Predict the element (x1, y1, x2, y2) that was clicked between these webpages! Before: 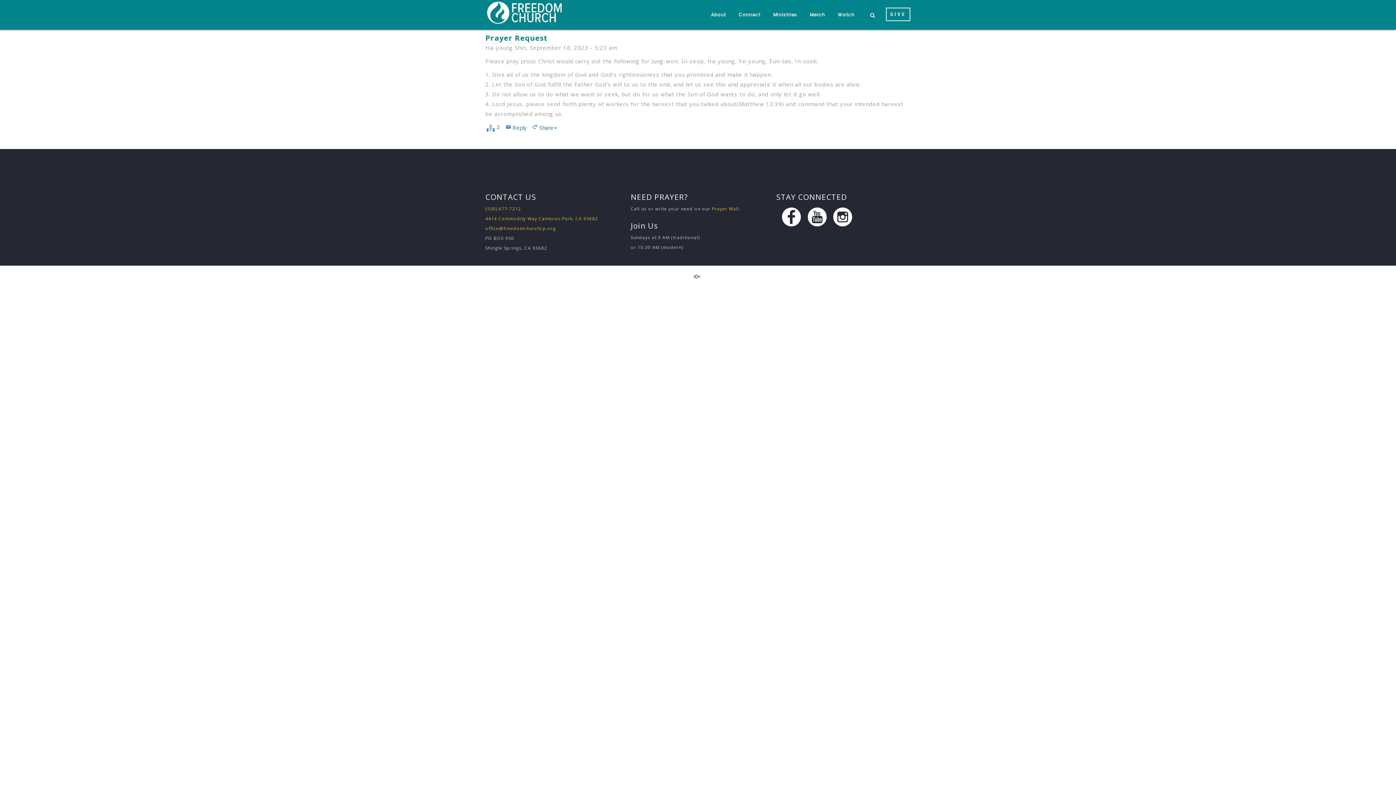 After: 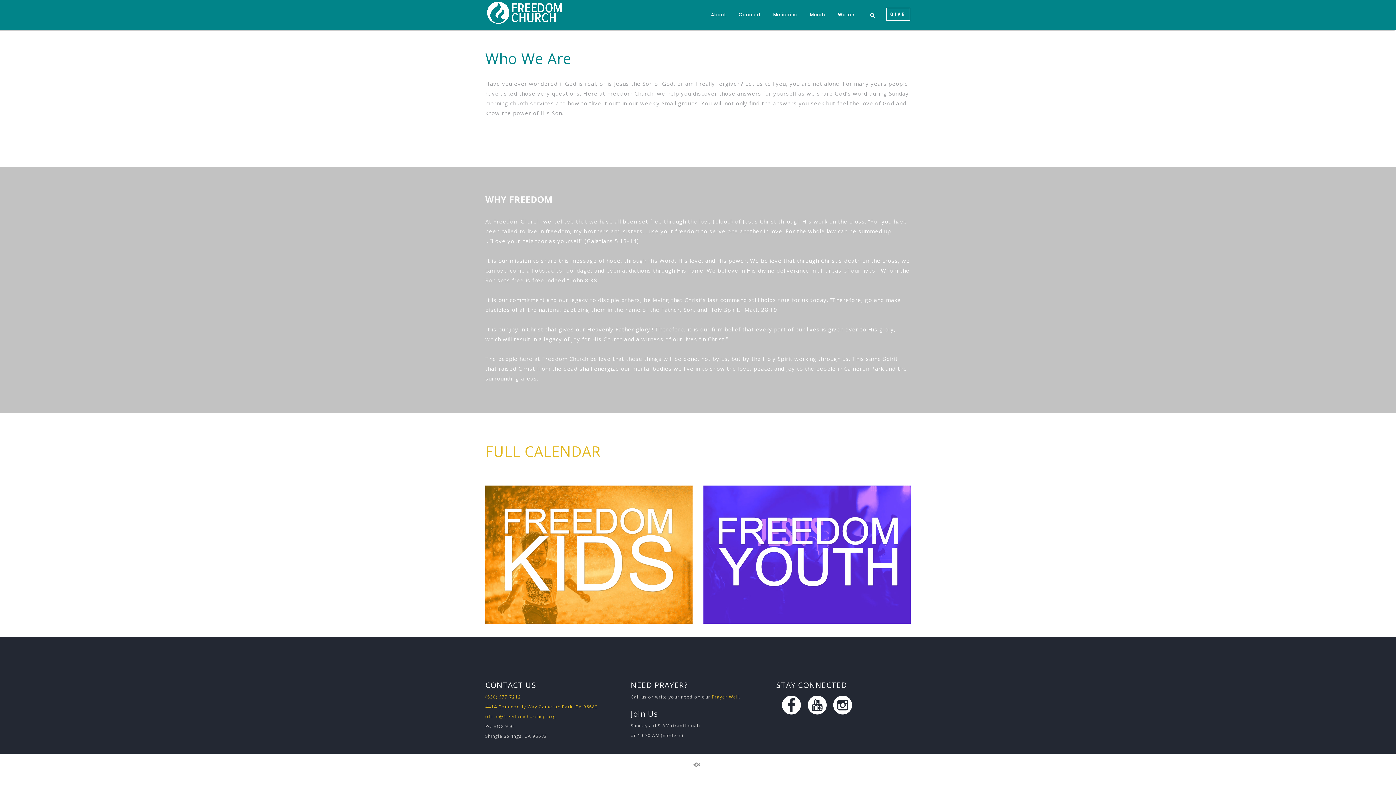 Action: label: About bbox: (705, 10, 731, 18)